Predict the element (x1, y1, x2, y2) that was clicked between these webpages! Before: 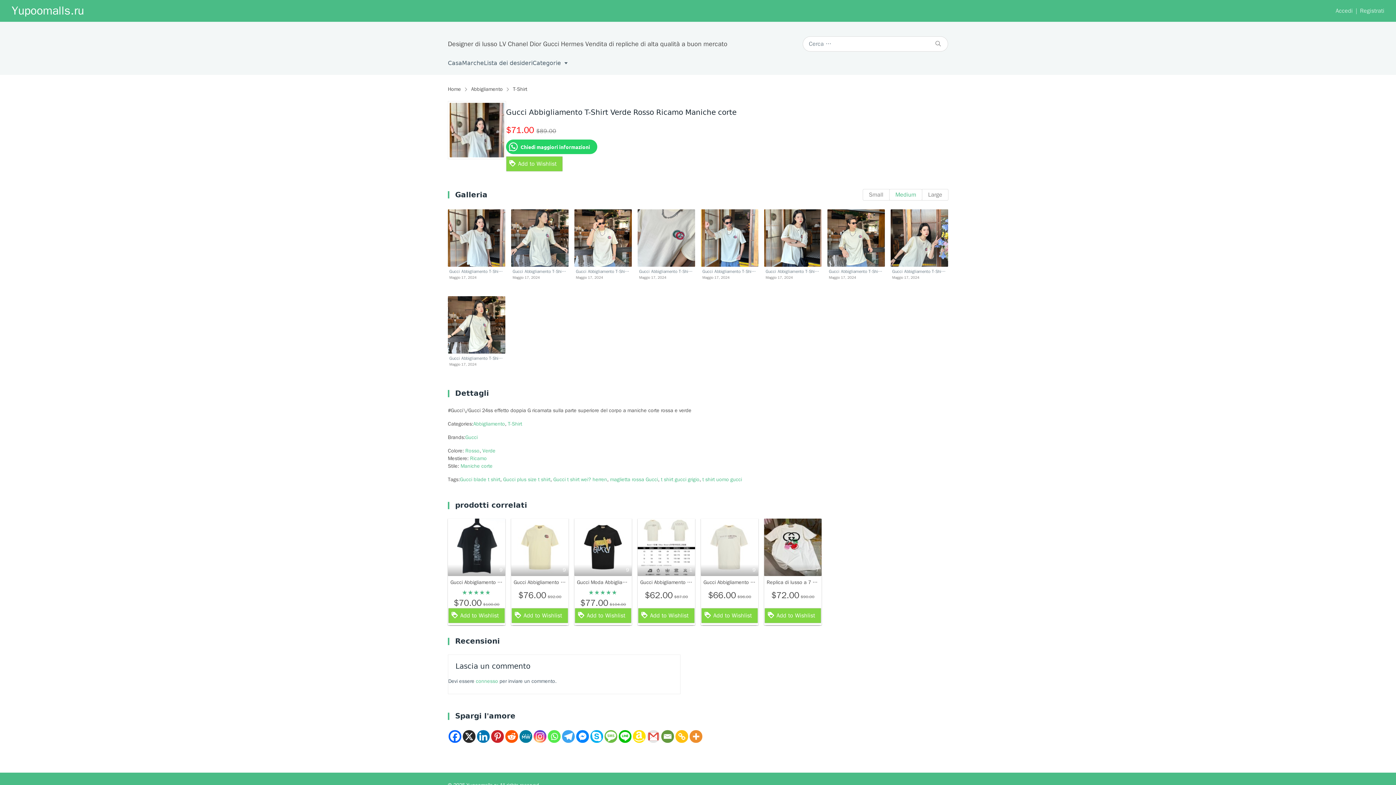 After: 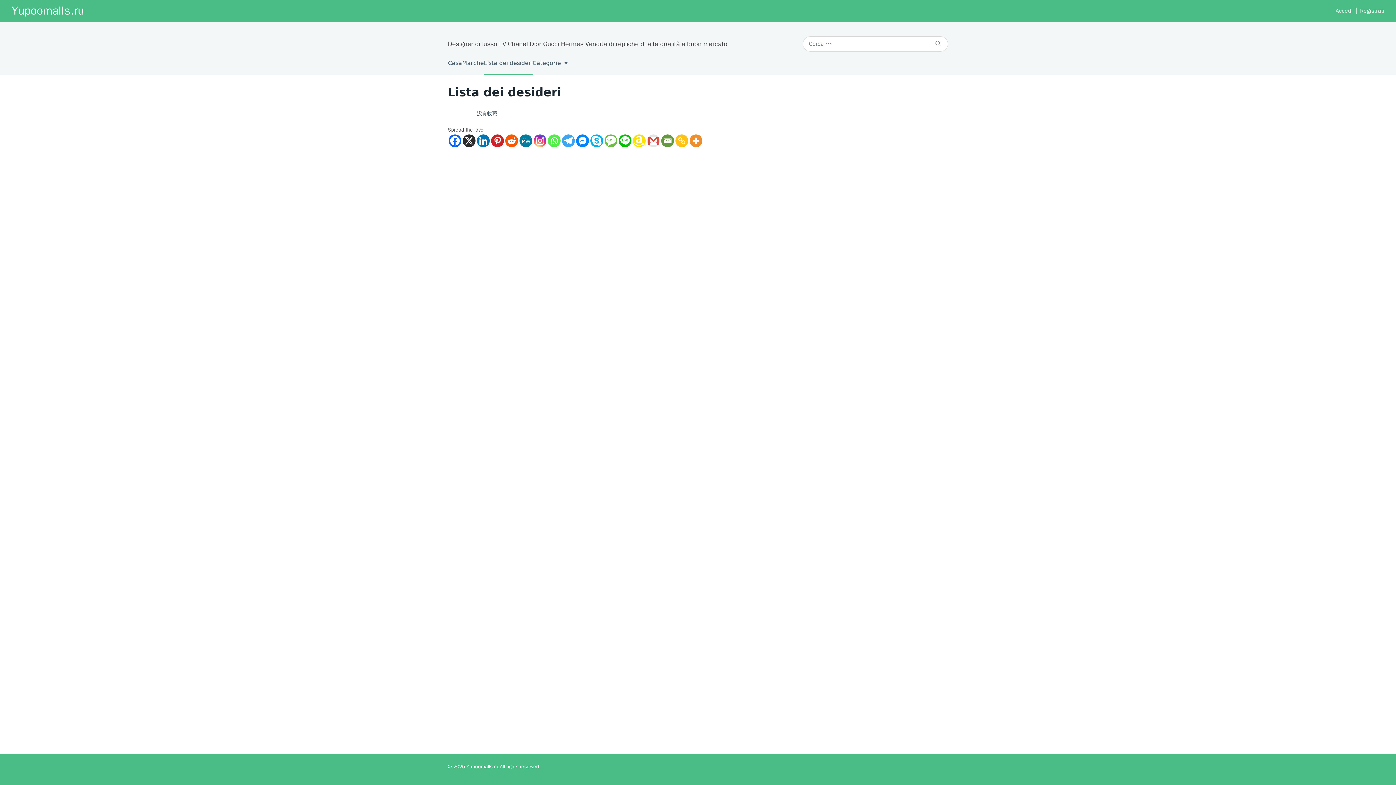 Action: bbox: (484, 51, 532, 74) label: Lista dei desideri